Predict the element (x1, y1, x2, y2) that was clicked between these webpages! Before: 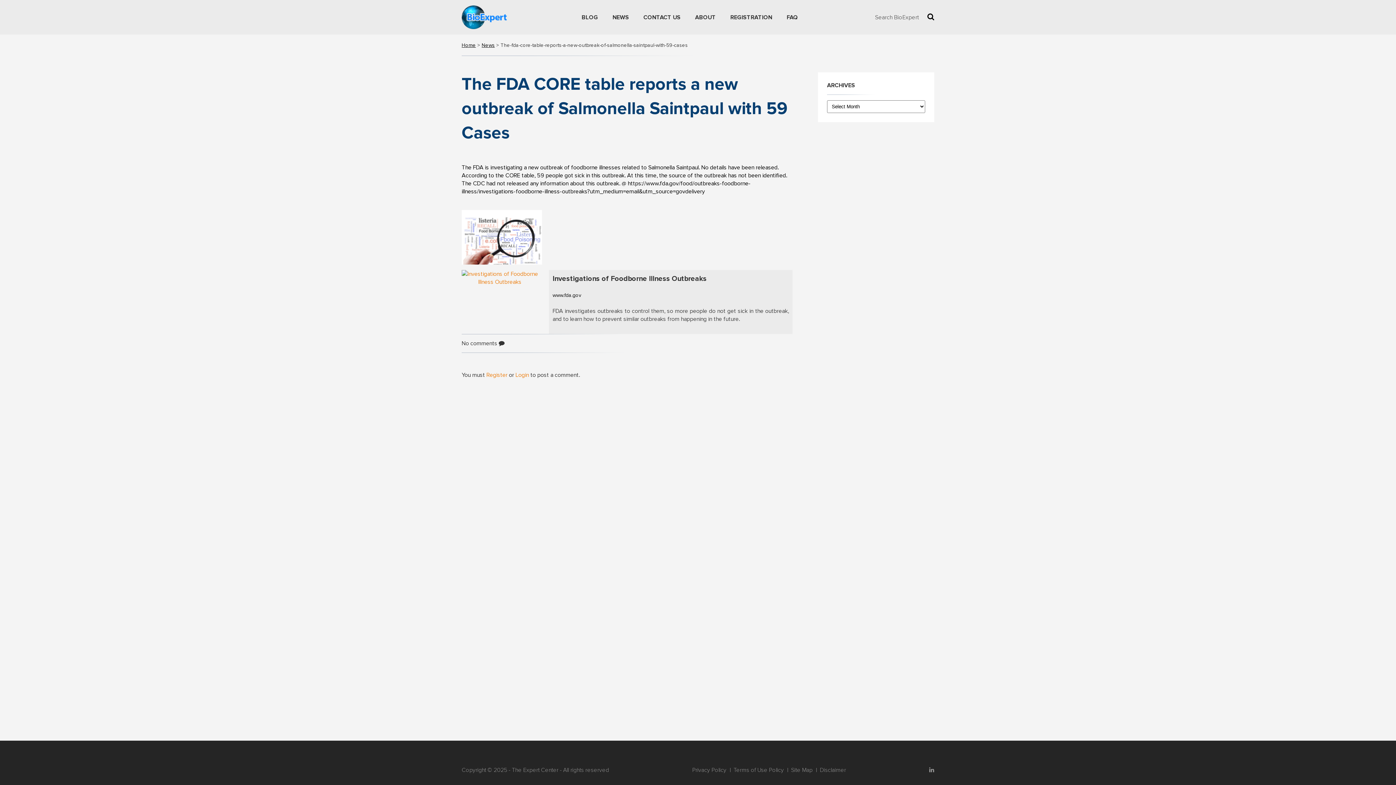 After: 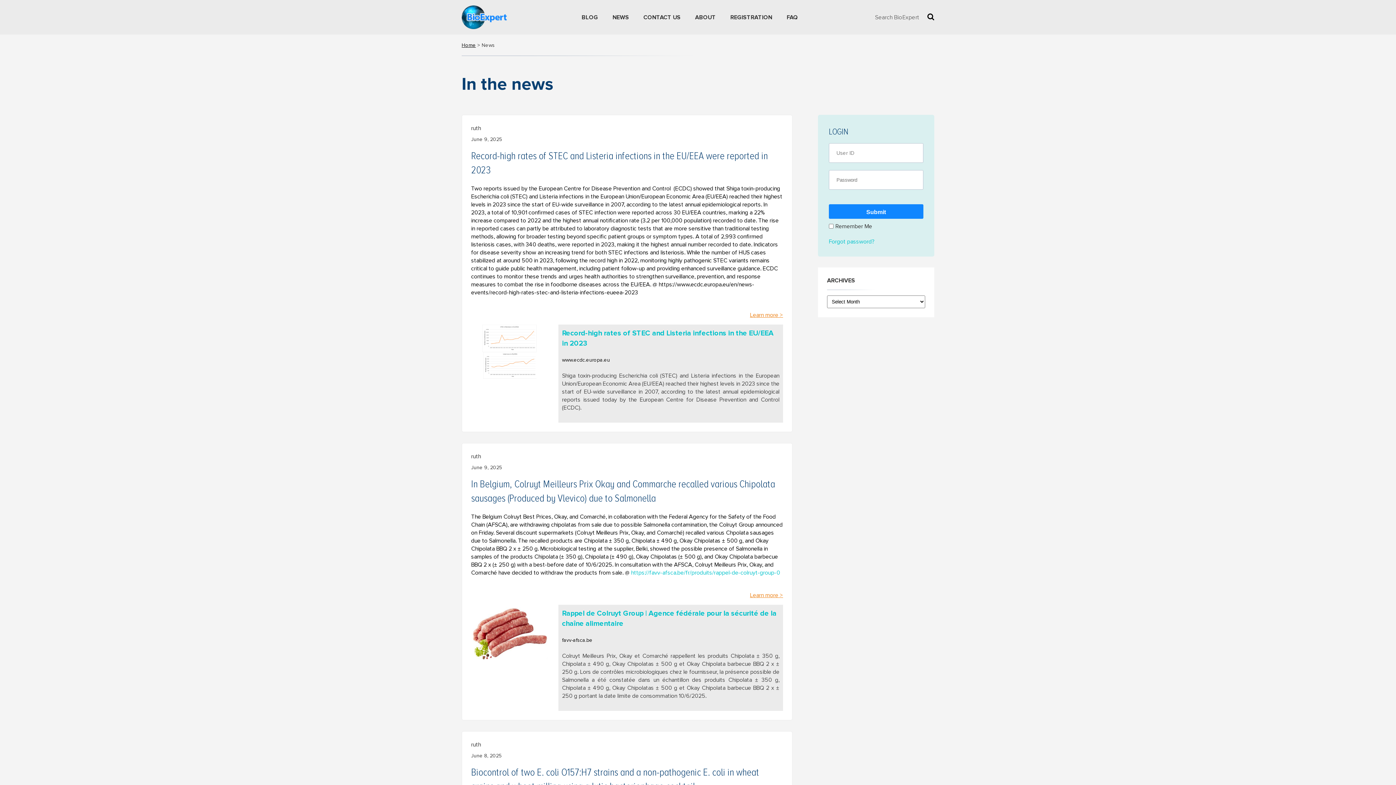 Action: label: NEWS bbox: (612, 13, 629, 20)